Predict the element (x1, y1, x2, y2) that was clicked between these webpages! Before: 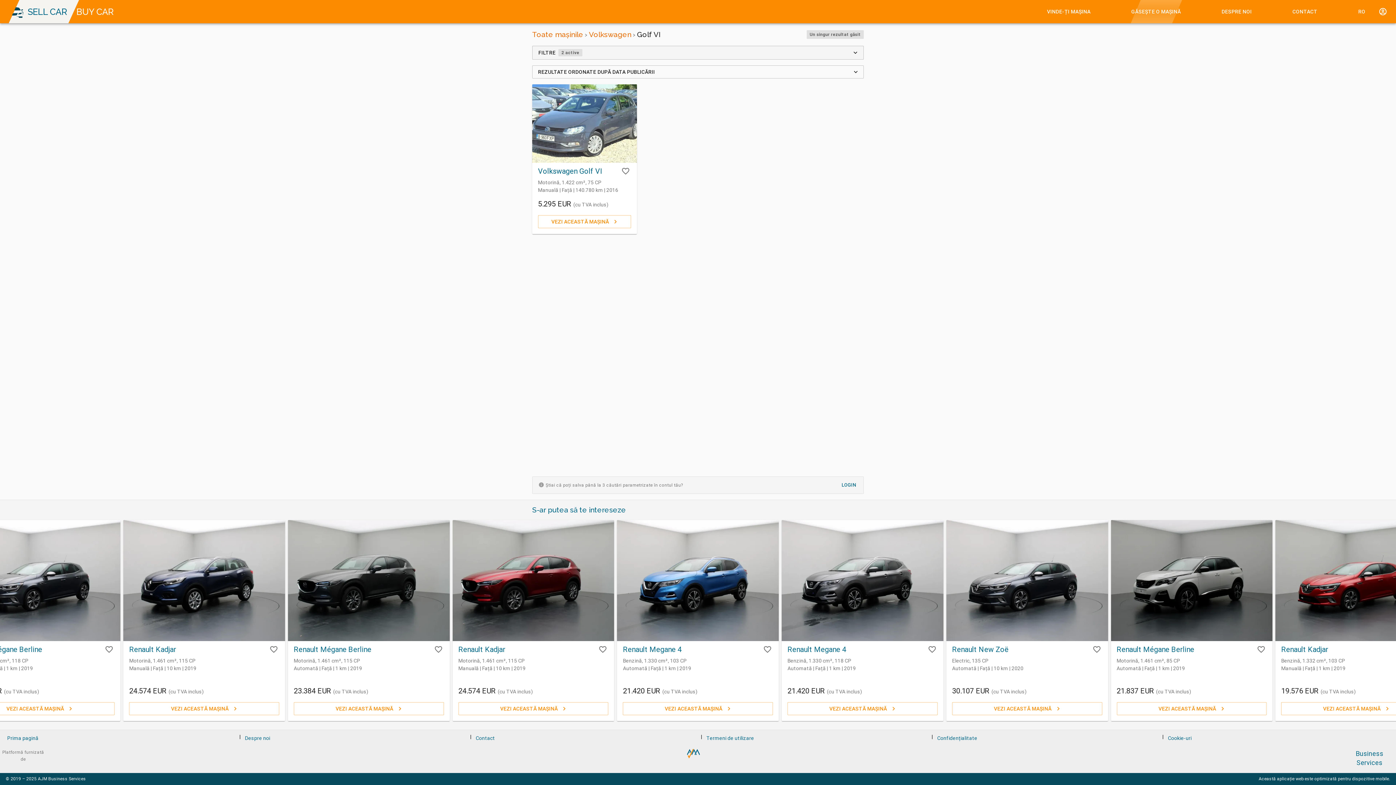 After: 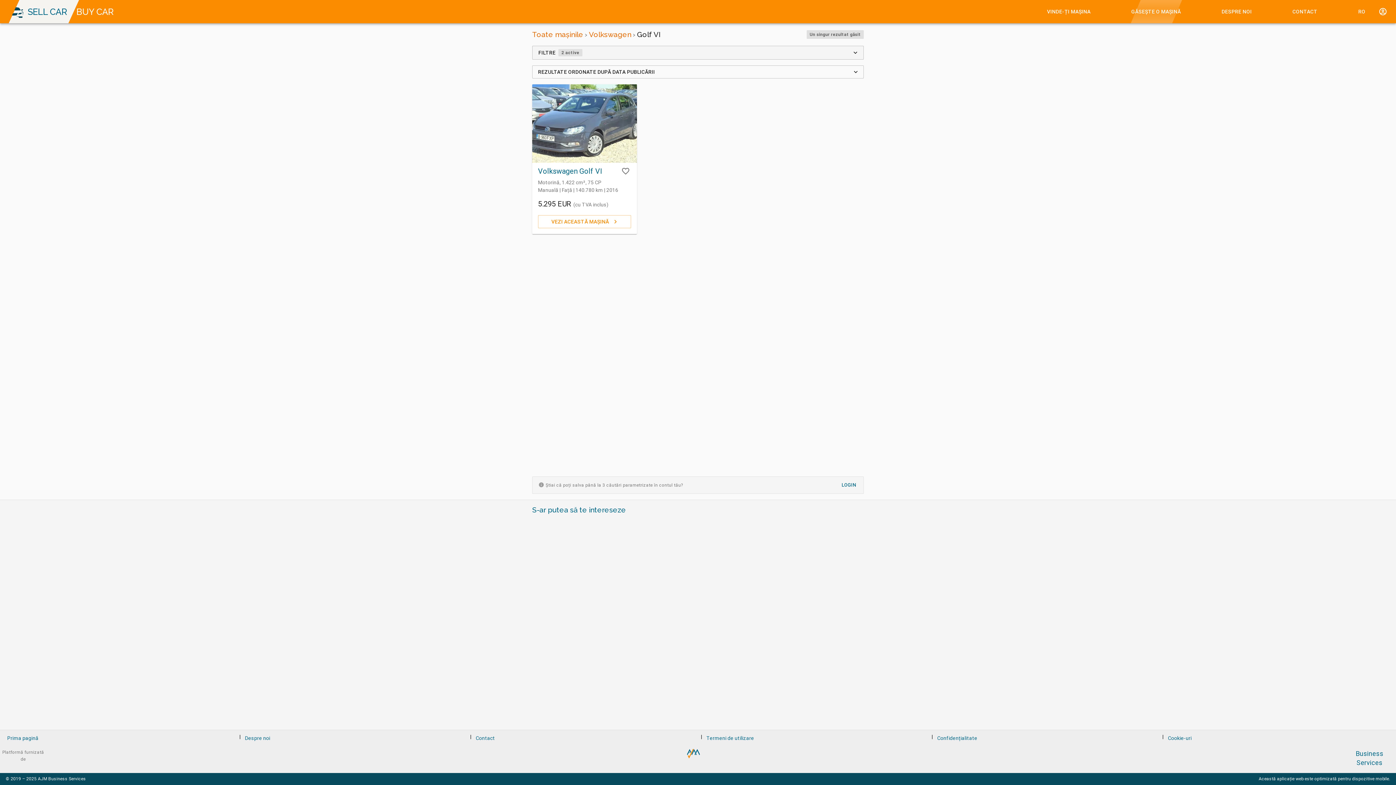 Action: label: Toate mașinile bbox: (532, 30, 583, 38)